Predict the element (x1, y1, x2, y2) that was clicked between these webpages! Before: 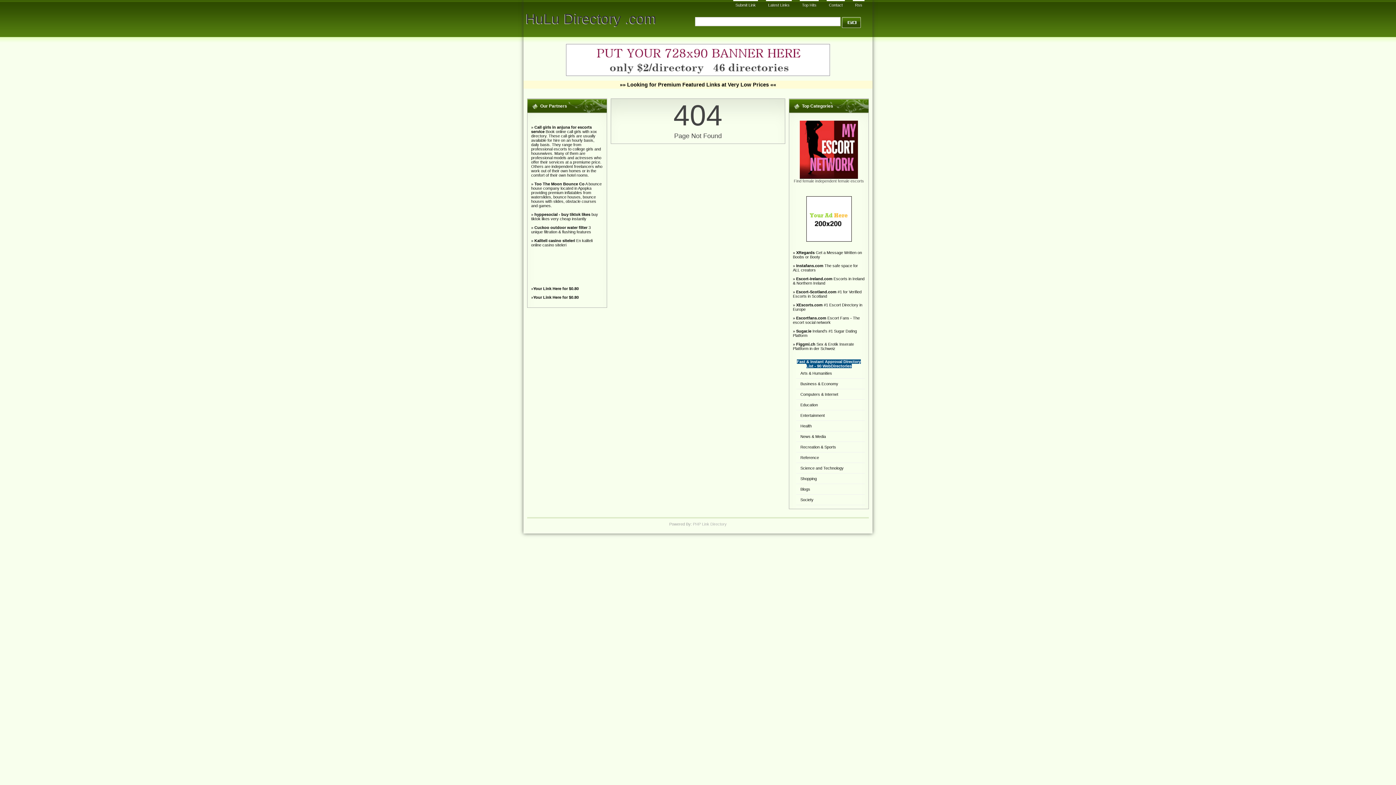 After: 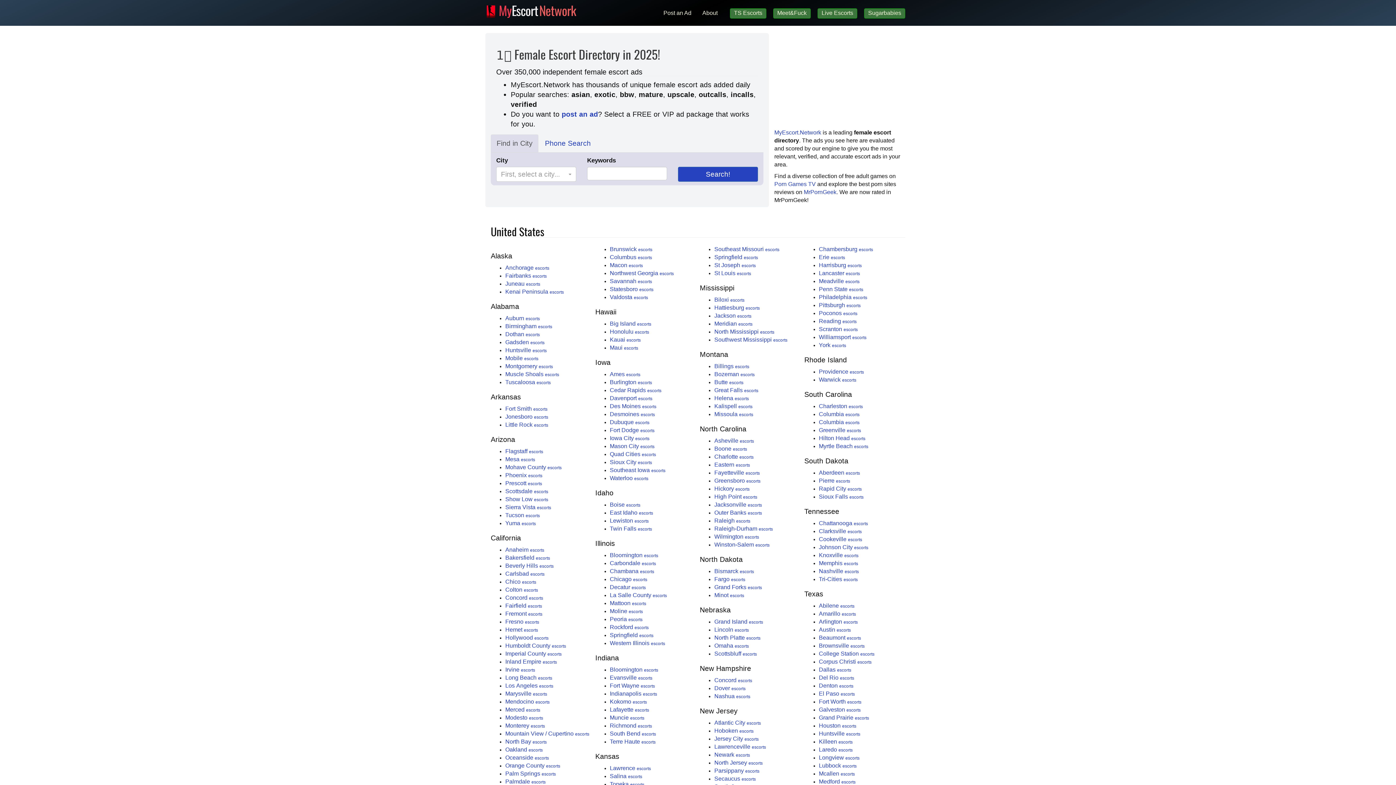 Action: bbox: (800, 175, 858, 179)